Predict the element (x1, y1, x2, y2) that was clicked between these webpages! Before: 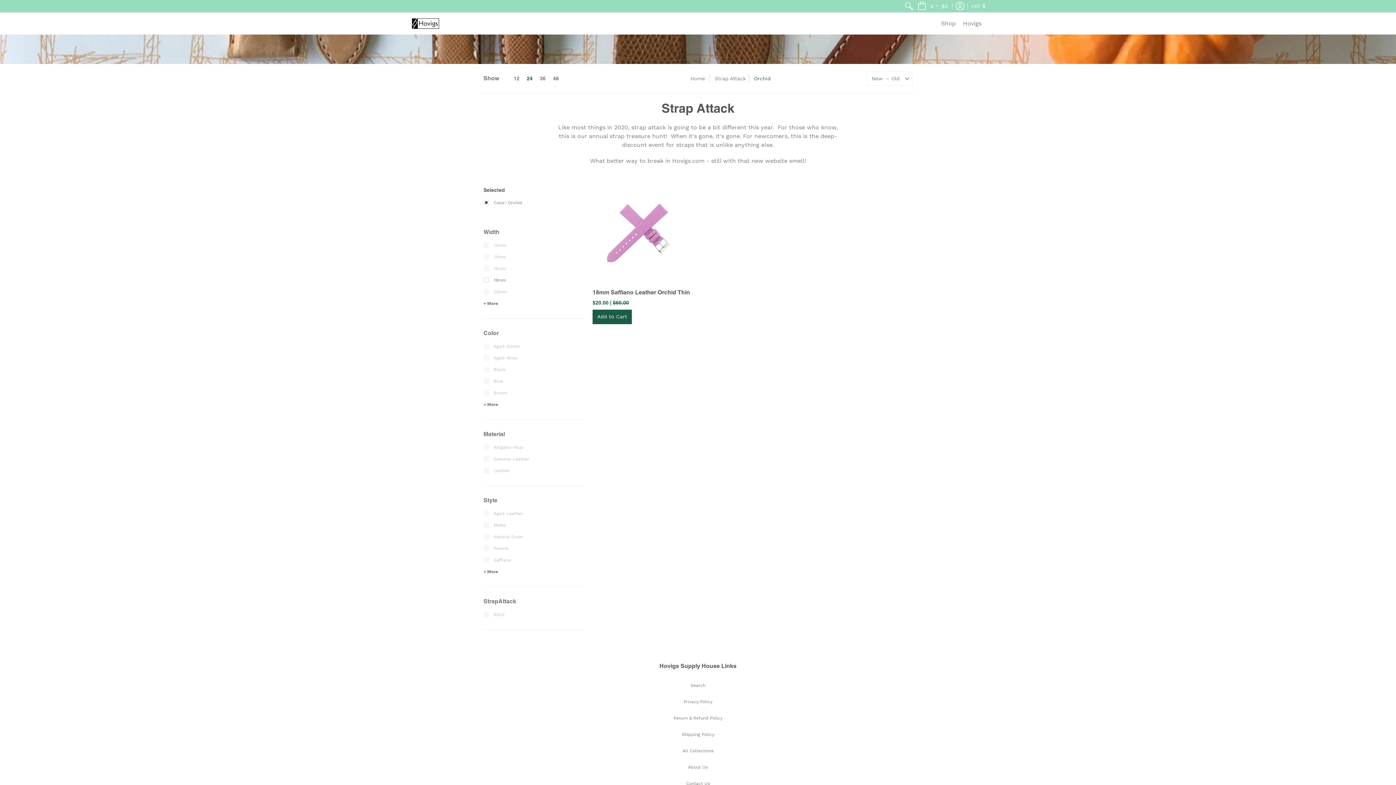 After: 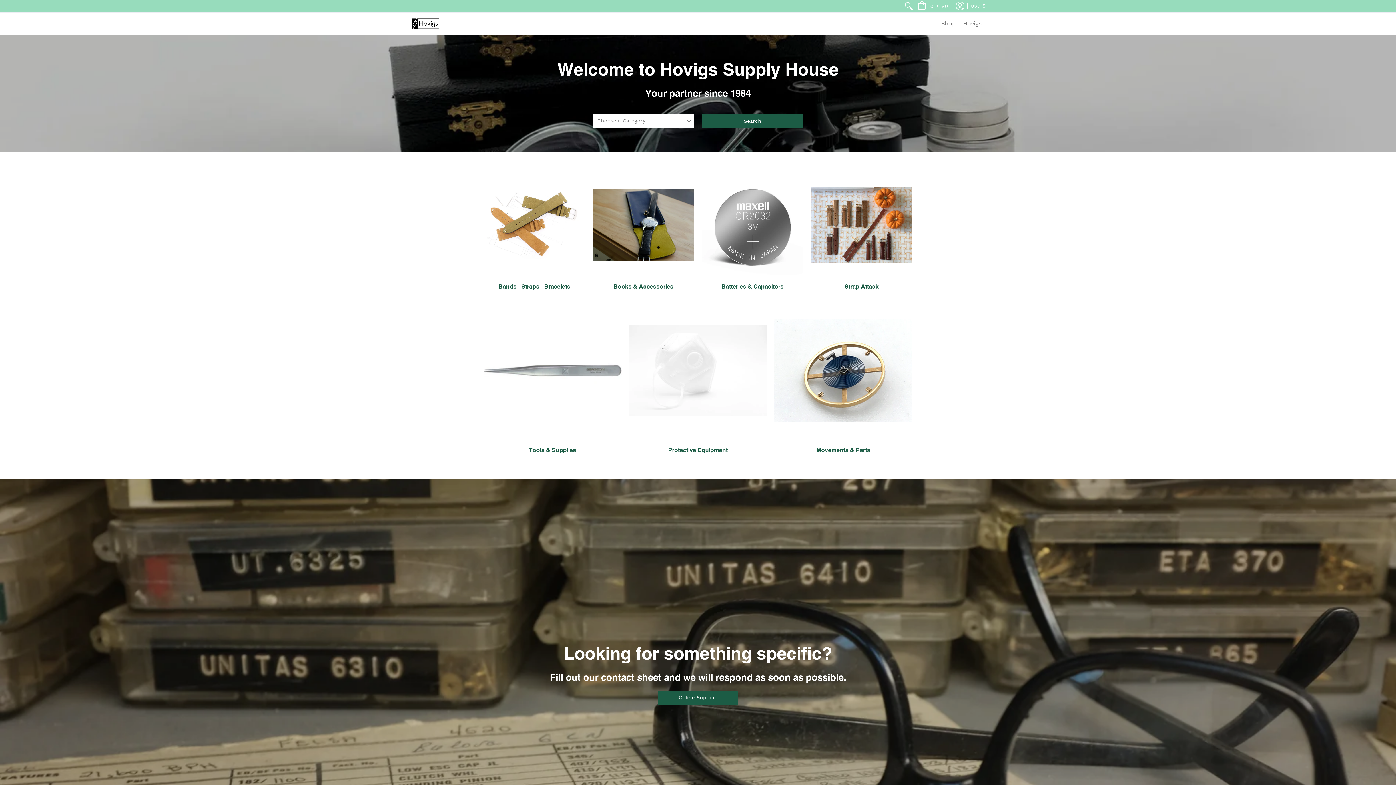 Action: bbox: (690, 75, 705, 81) label: Home